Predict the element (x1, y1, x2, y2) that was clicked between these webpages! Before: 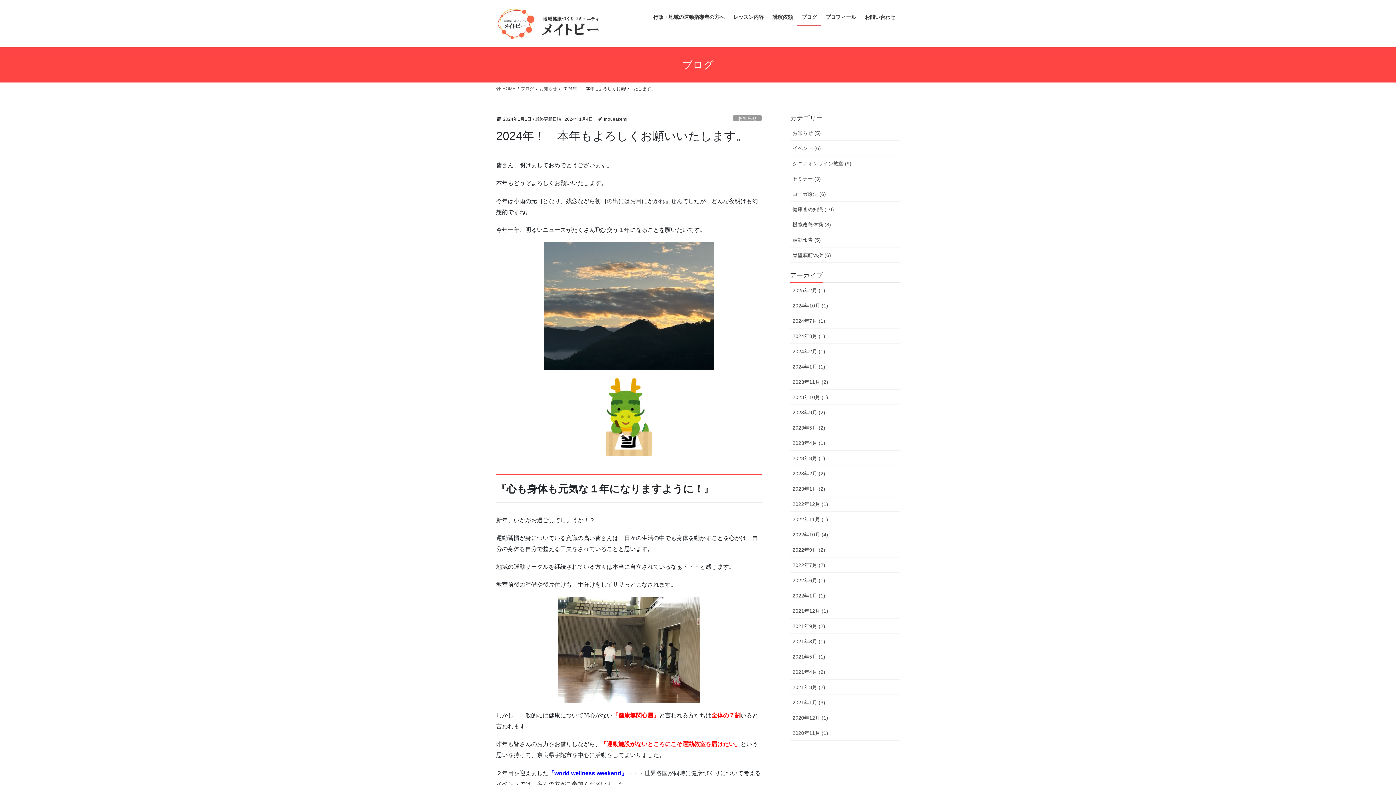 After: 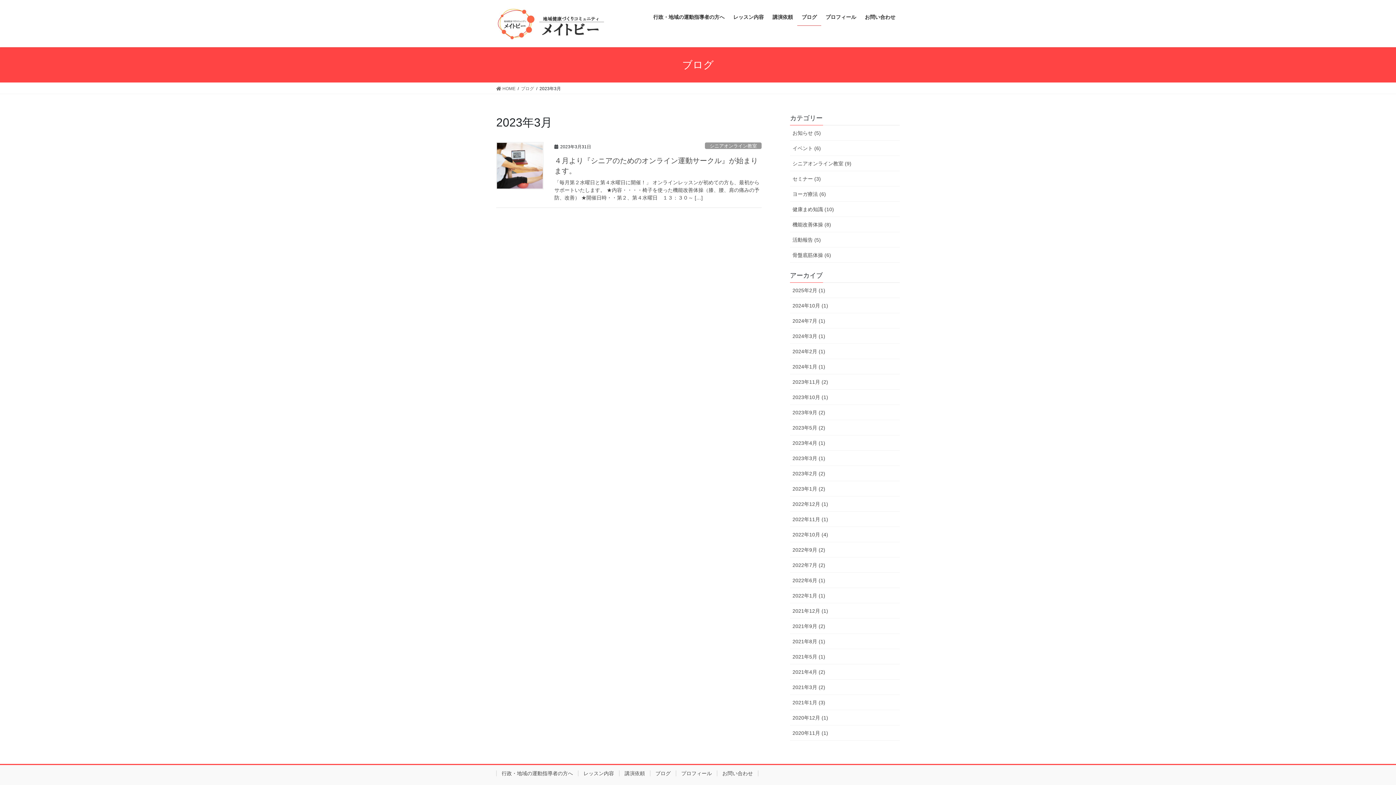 Action: label: 2023年3月 (1) bbox: (790, 450, 900, 466)